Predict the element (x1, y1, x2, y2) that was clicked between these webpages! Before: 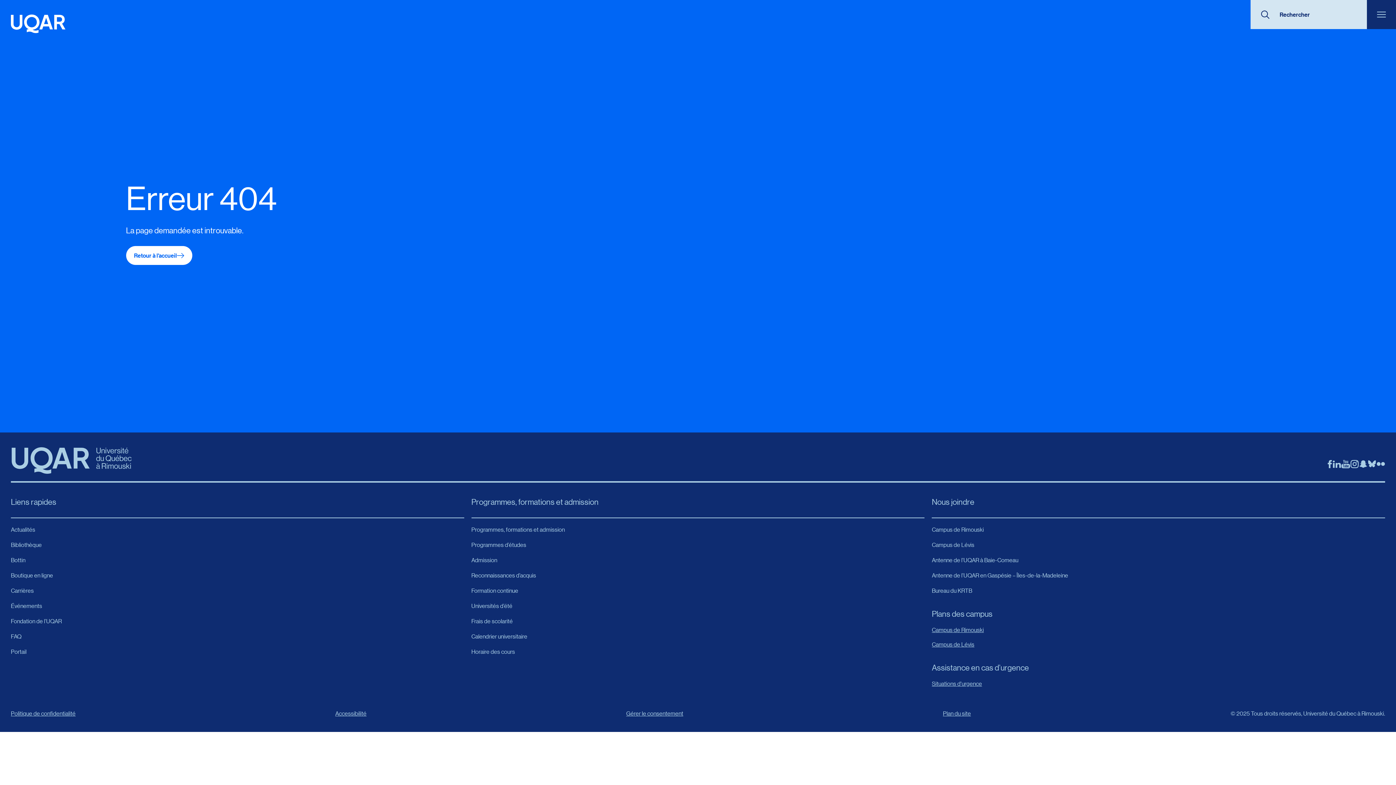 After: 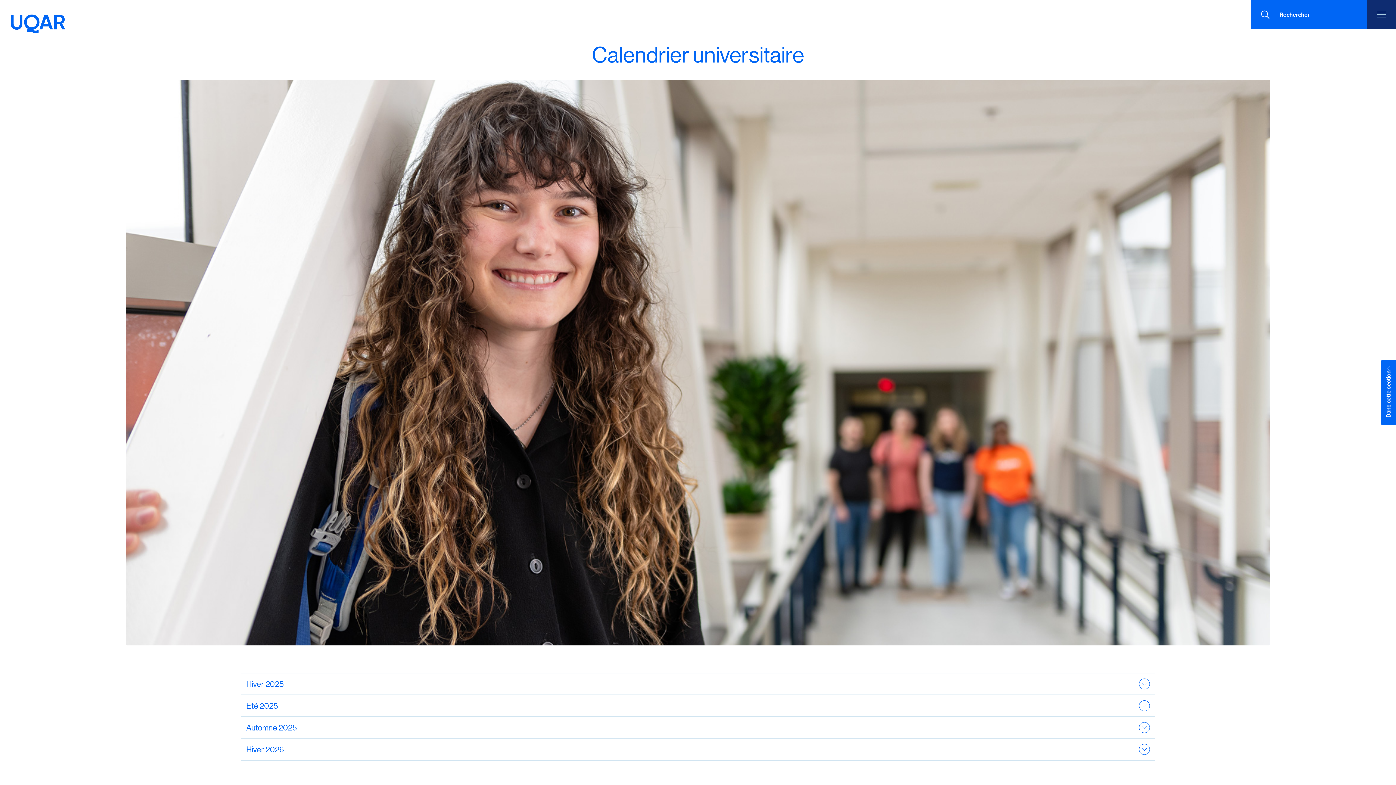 Action: label: Calendrier universitaire bbox: (471, 632, 527, 640)